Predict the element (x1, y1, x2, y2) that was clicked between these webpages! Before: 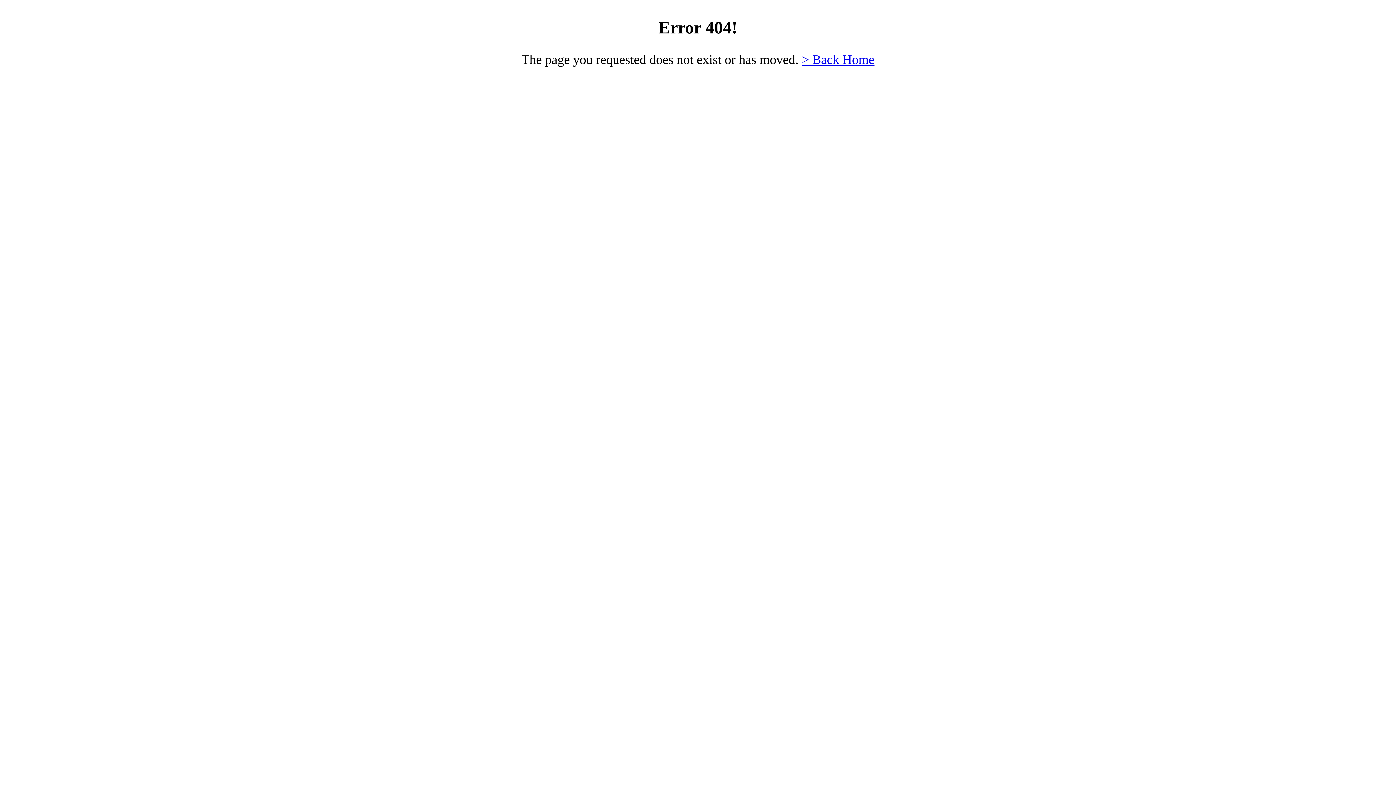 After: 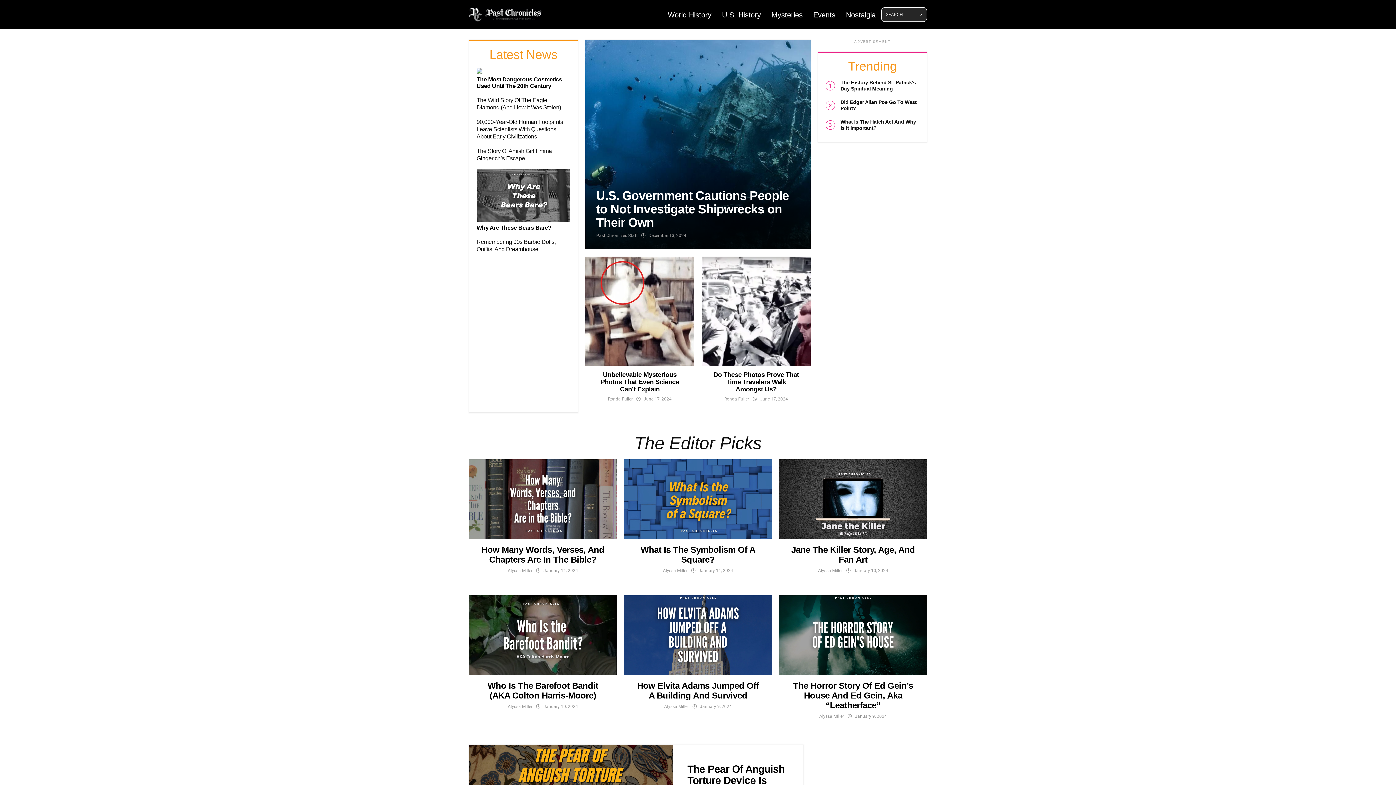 Action: label: > Back Home bbox: (802, 52, 874, 66)